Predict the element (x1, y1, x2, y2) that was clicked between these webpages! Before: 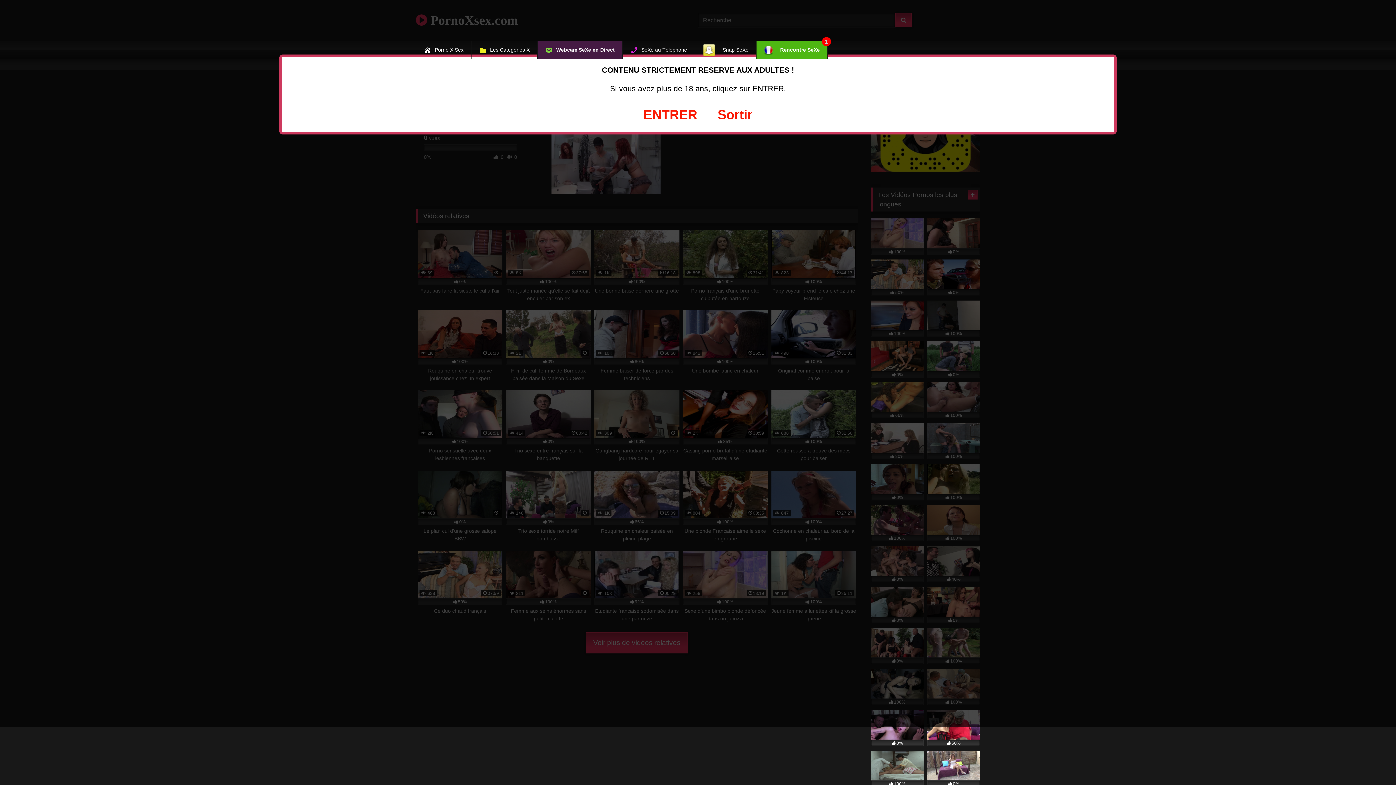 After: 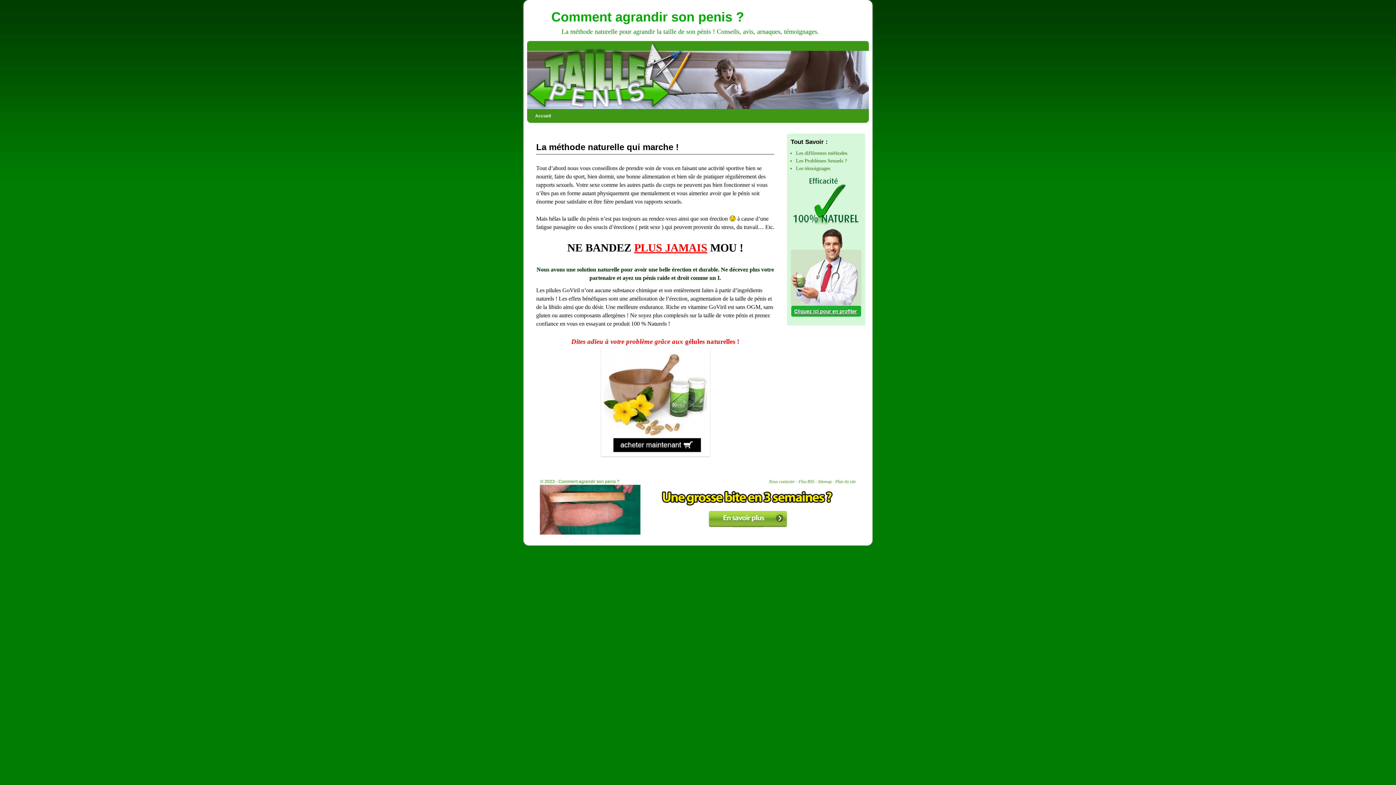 Action: label: Sortir bbox: (717, 107, 752, 122)